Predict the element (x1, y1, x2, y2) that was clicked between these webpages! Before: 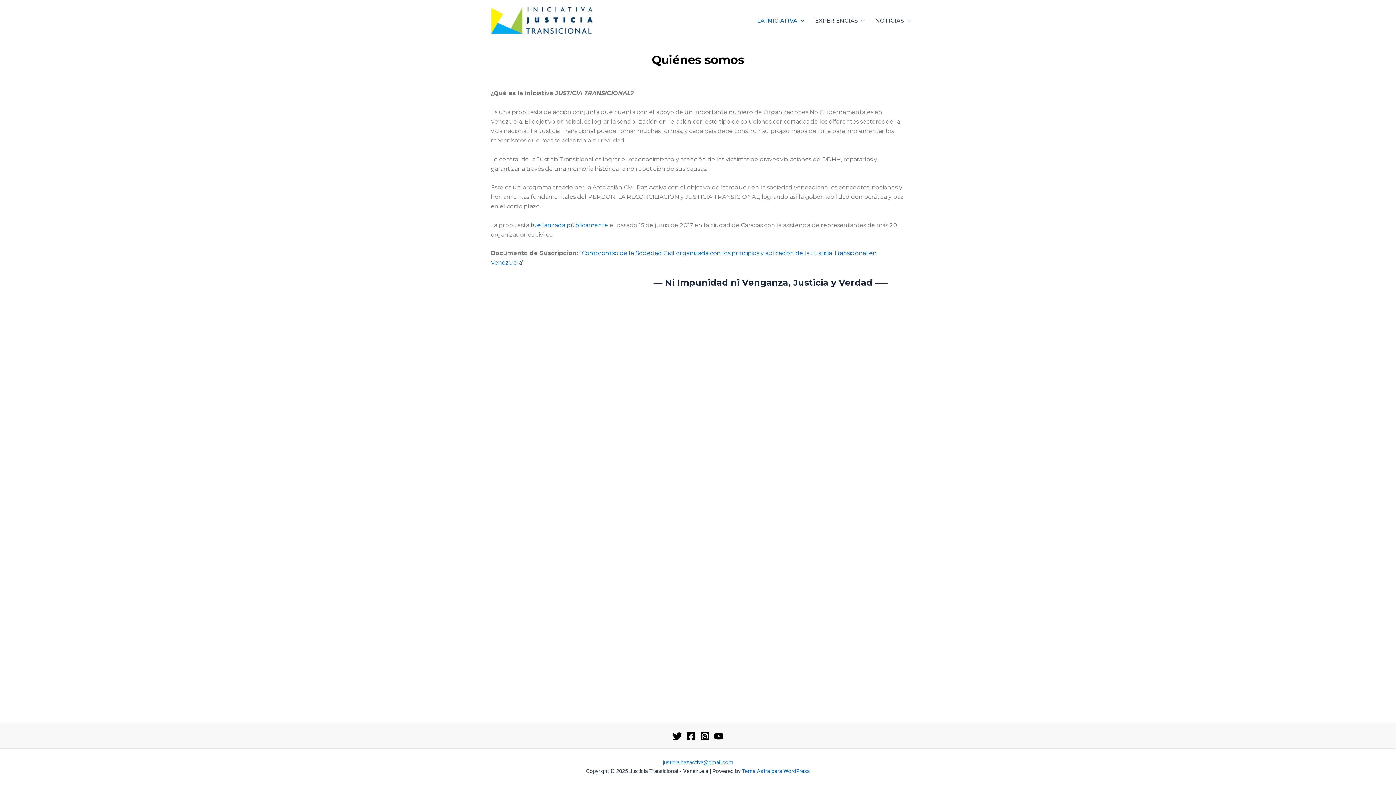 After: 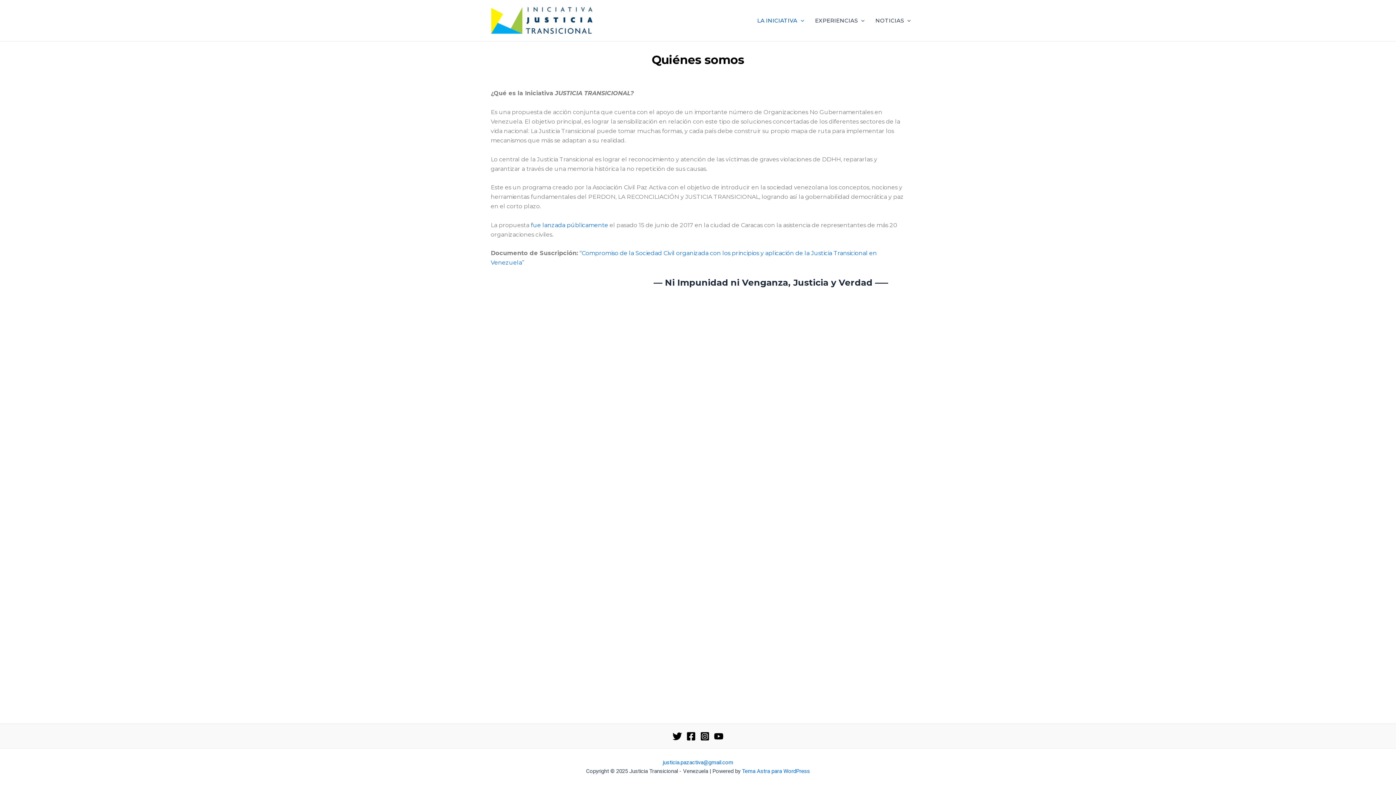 Action: label: Instagram bbox: (700, 732, 709, 741)